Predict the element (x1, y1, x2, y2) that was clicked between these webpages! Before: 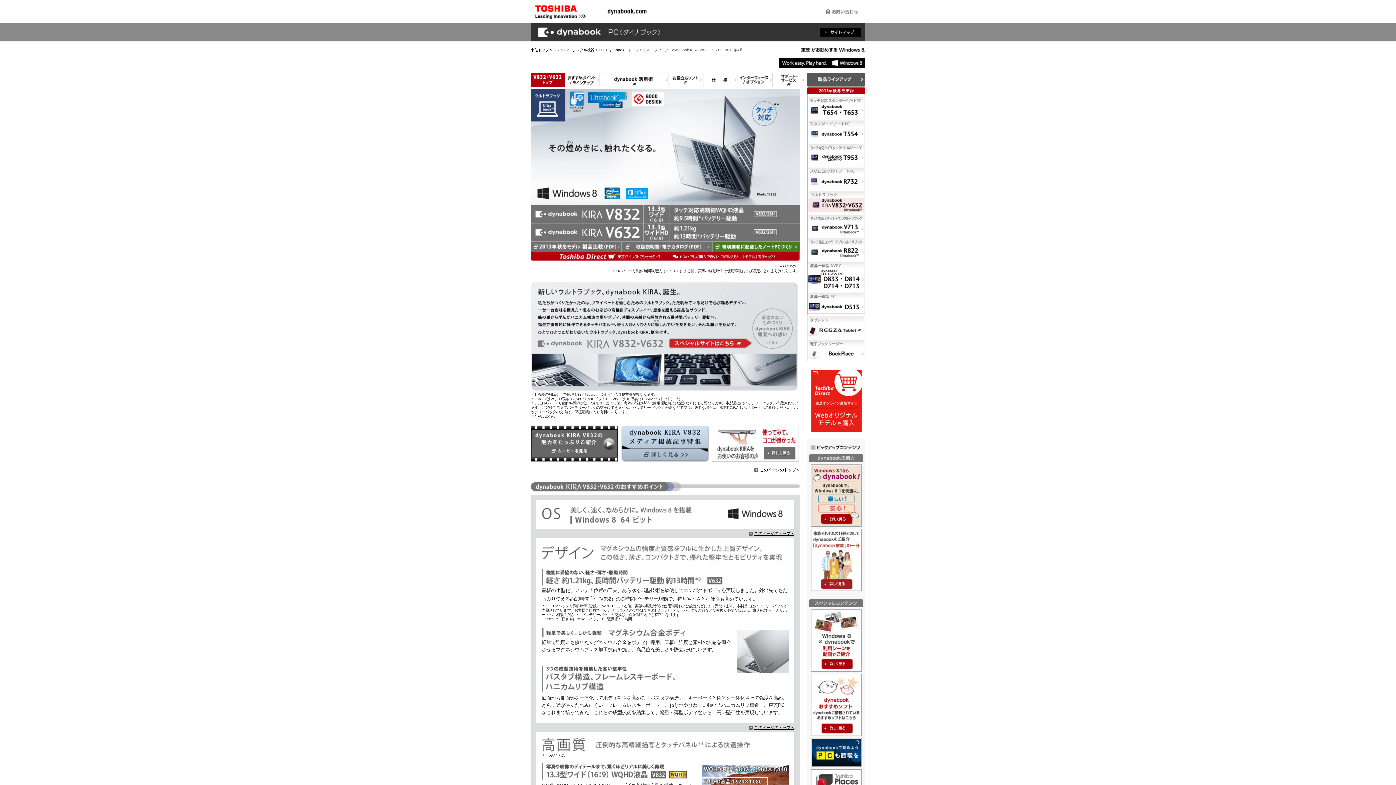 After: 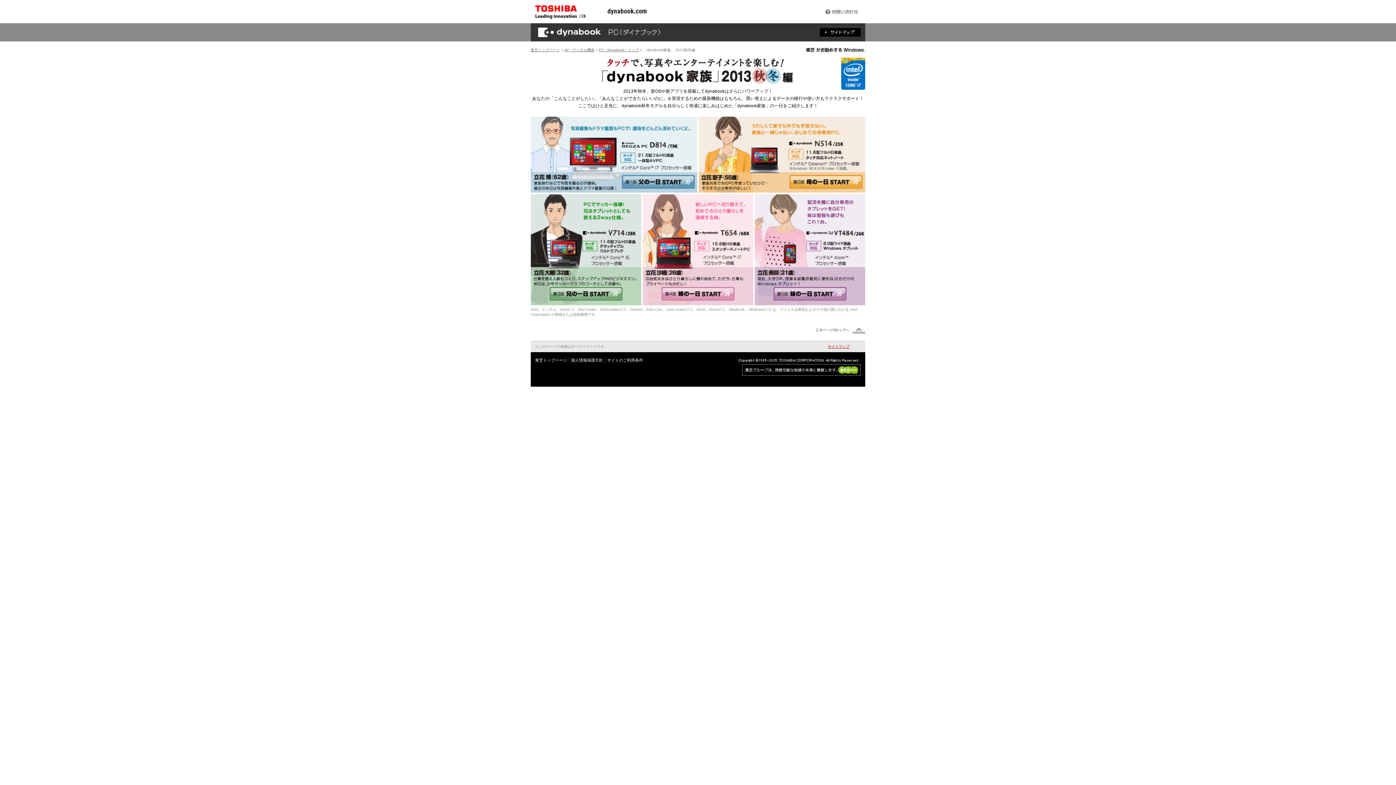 Action: bbox: (811, 585, 861, 591)